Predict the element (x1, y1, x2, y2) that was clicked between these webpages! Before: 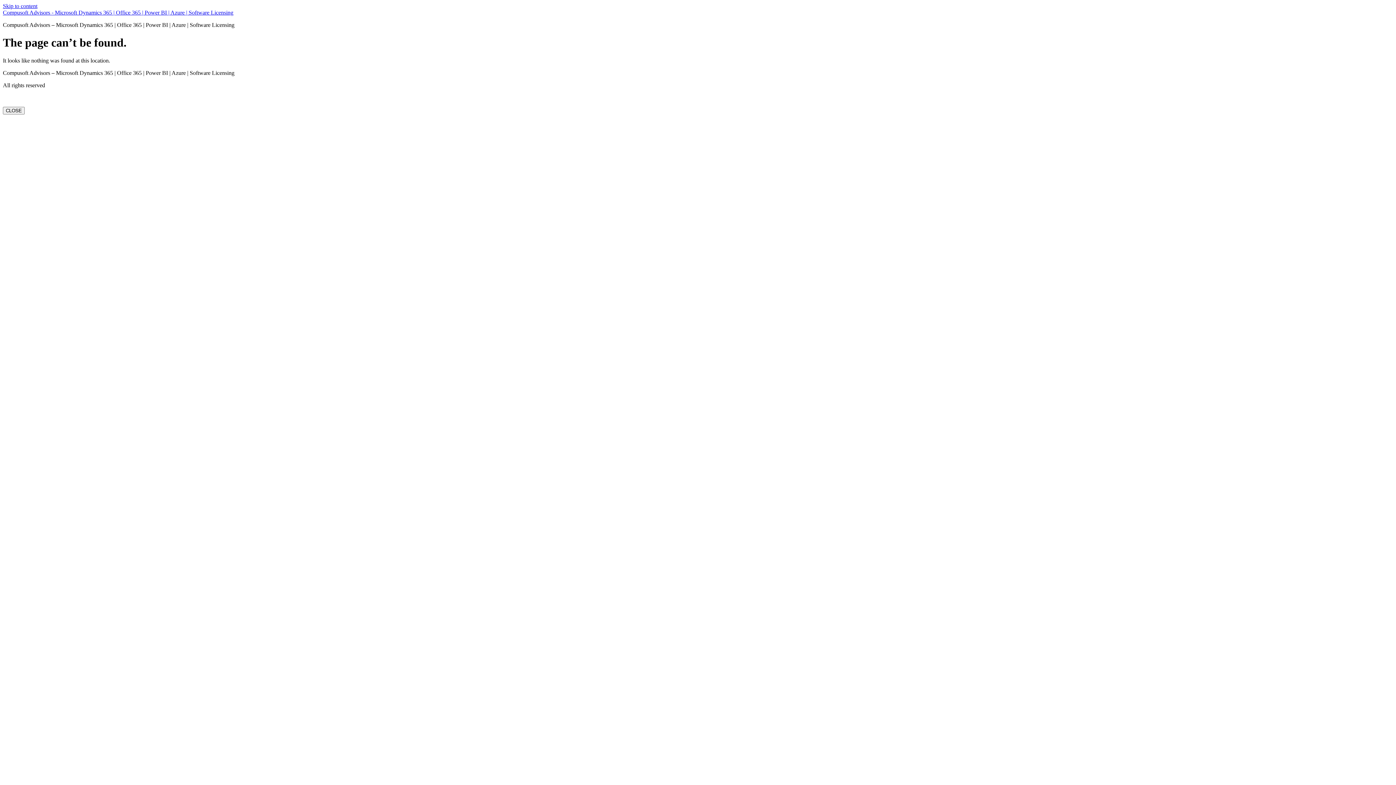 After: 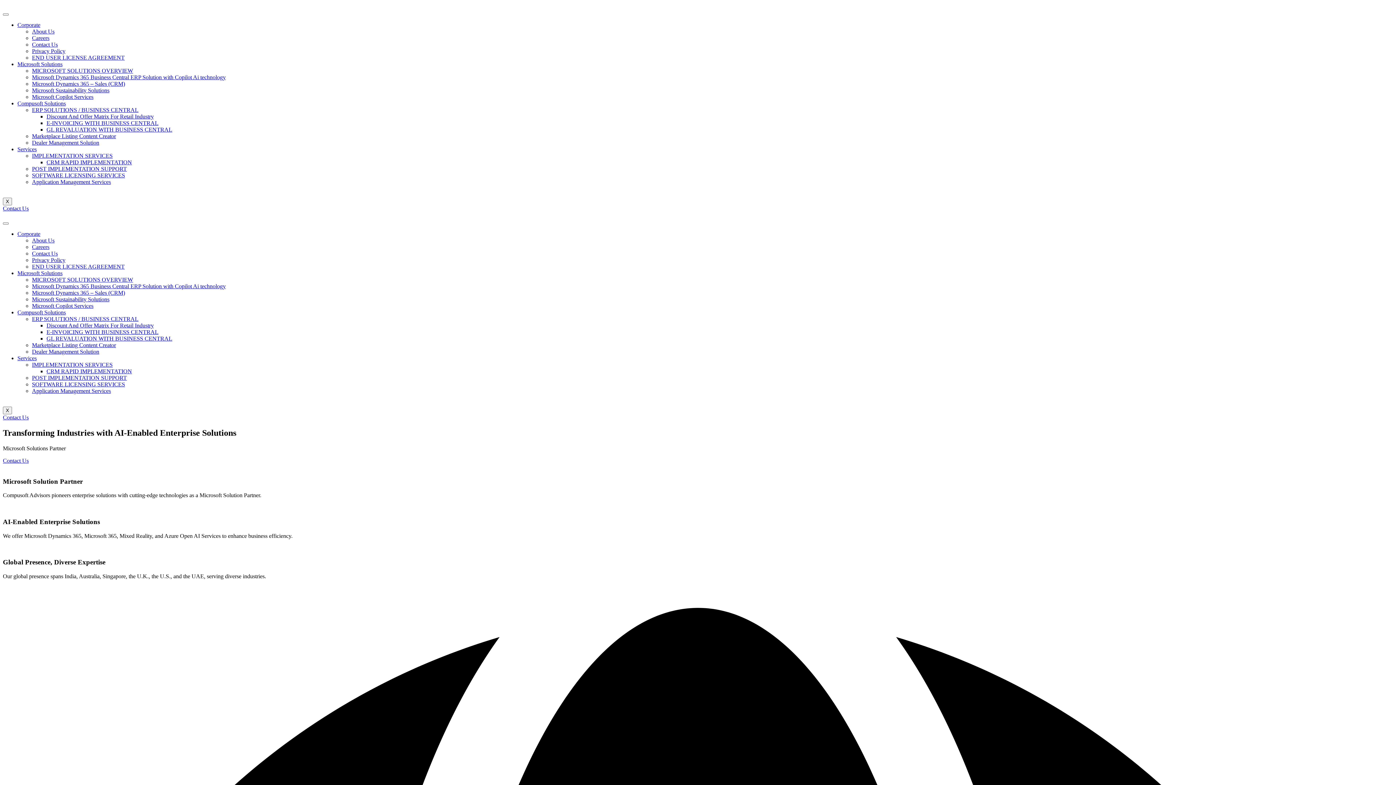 Action: bbox: (2, 9, 233, 15) label: Compusoft Advisors - Microsoft Dynamics 365 | Office 365 | Power BI | Azure | Software Licensing